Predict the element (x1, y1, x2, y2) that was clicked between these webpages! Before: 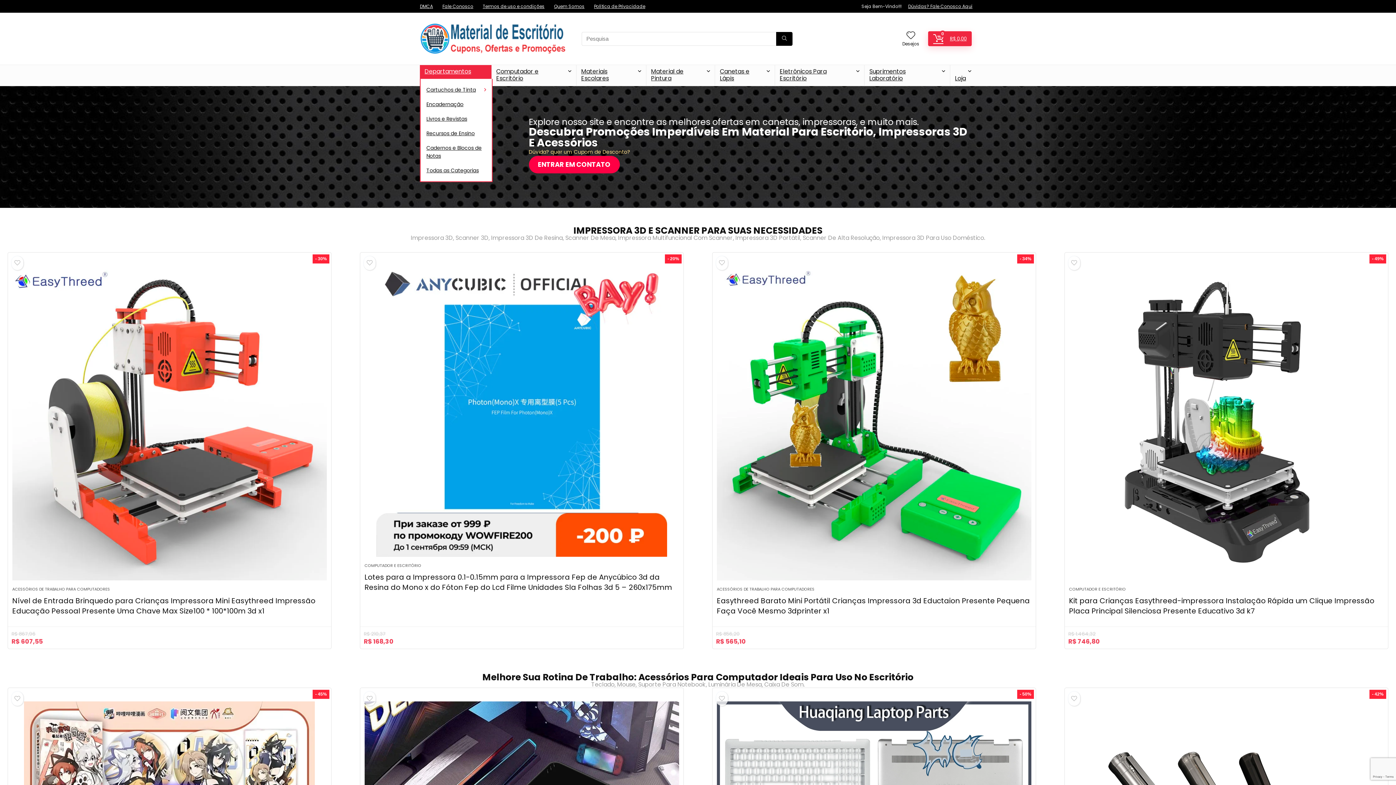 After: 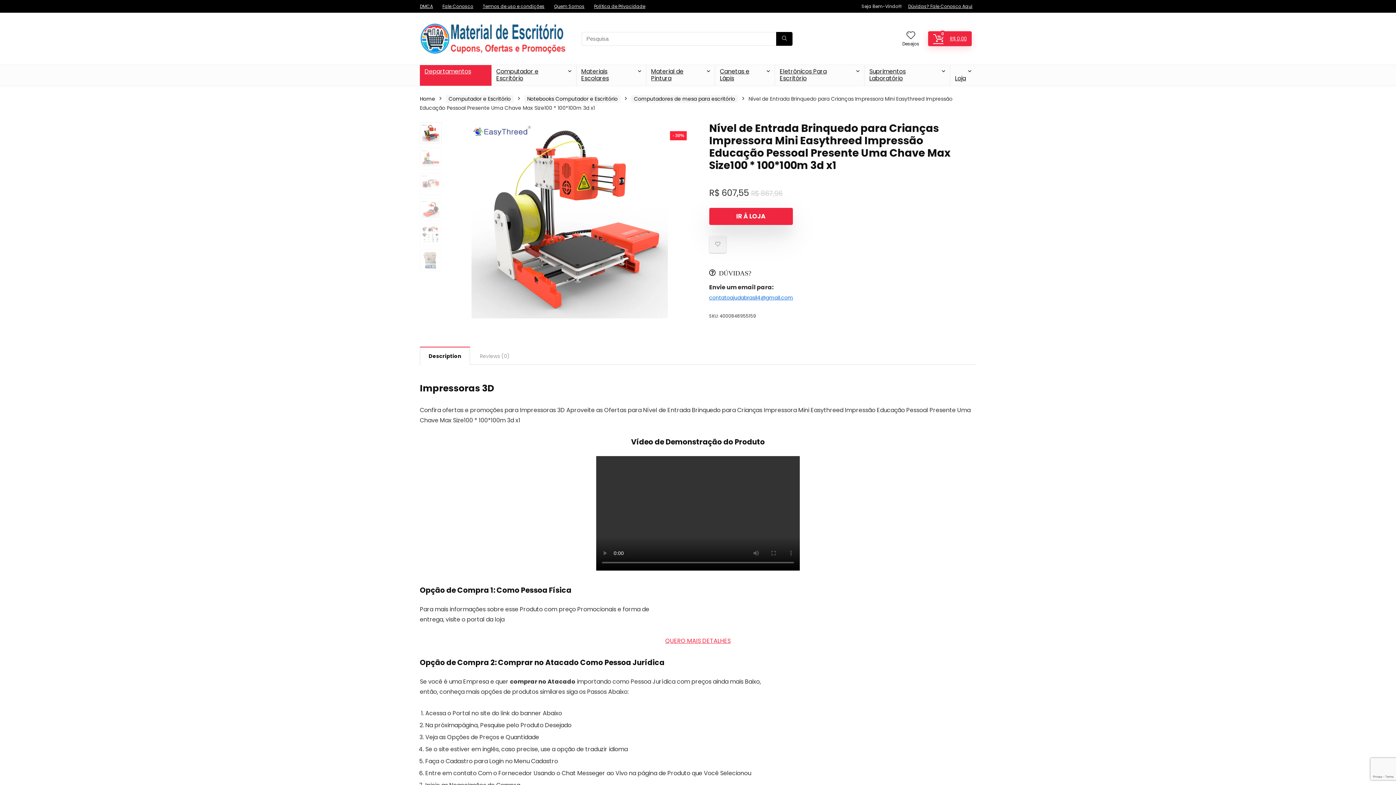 Action: bbox: (12, 266, 326, 580)